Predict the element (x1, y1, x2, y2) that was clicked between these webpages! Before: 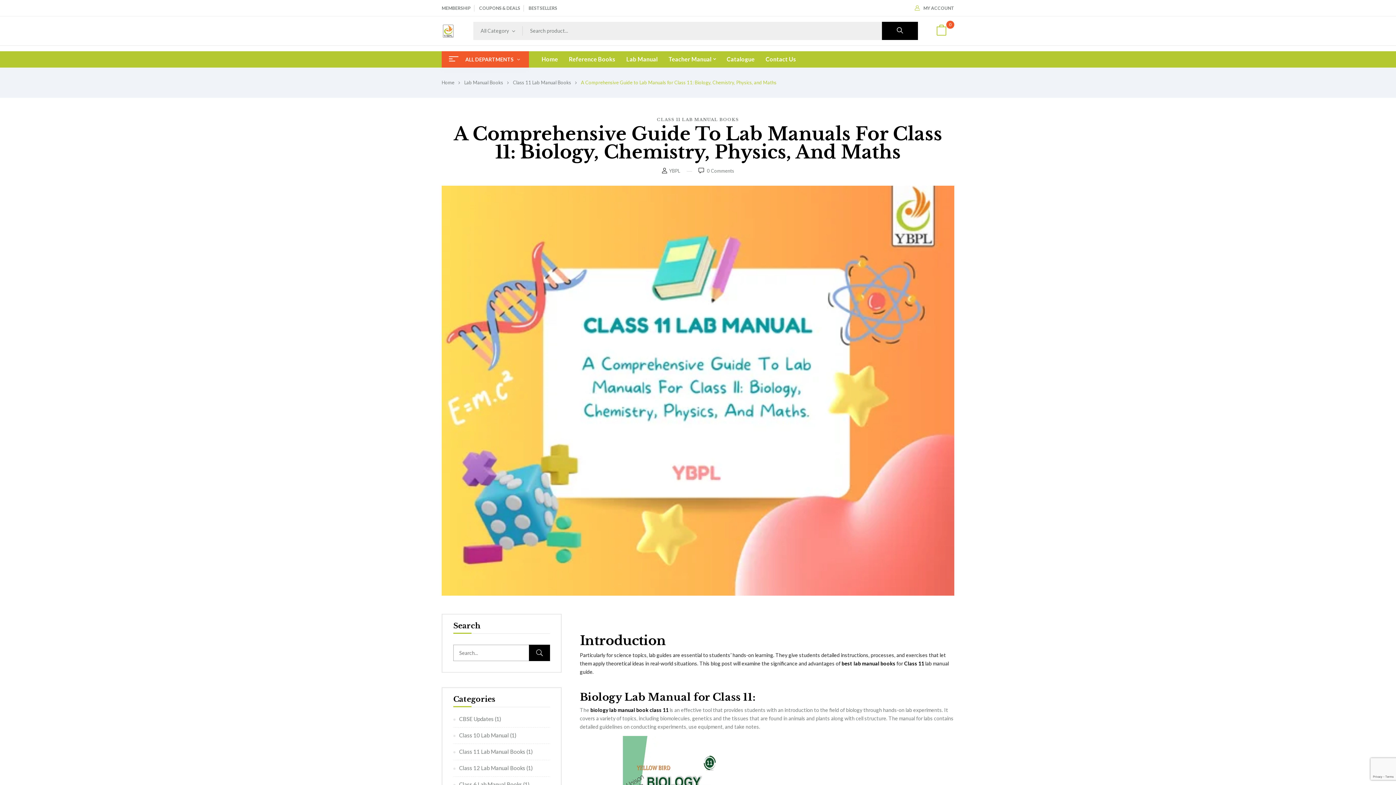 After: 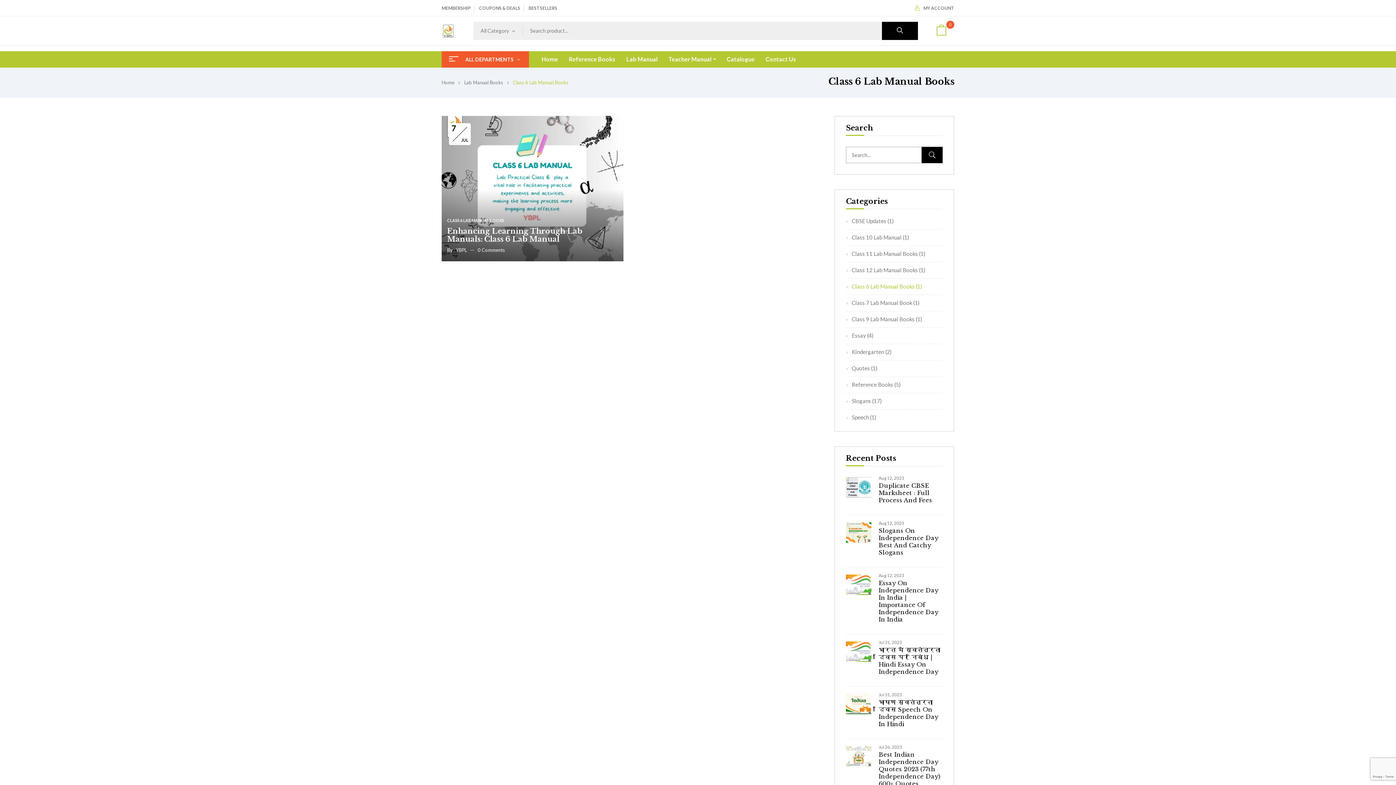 Action: bbox: (459, 781, 522, 788) label: Class 6 Lab Manual Books